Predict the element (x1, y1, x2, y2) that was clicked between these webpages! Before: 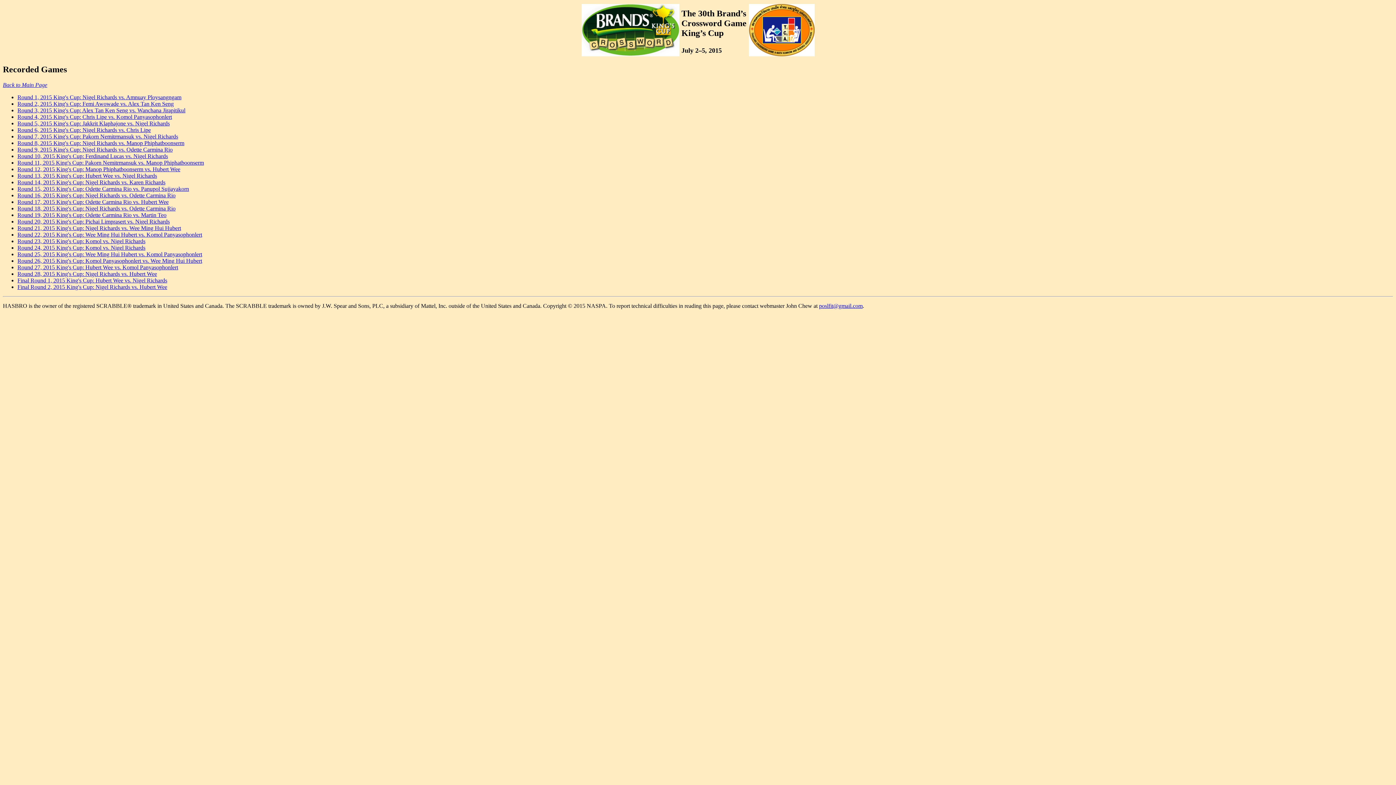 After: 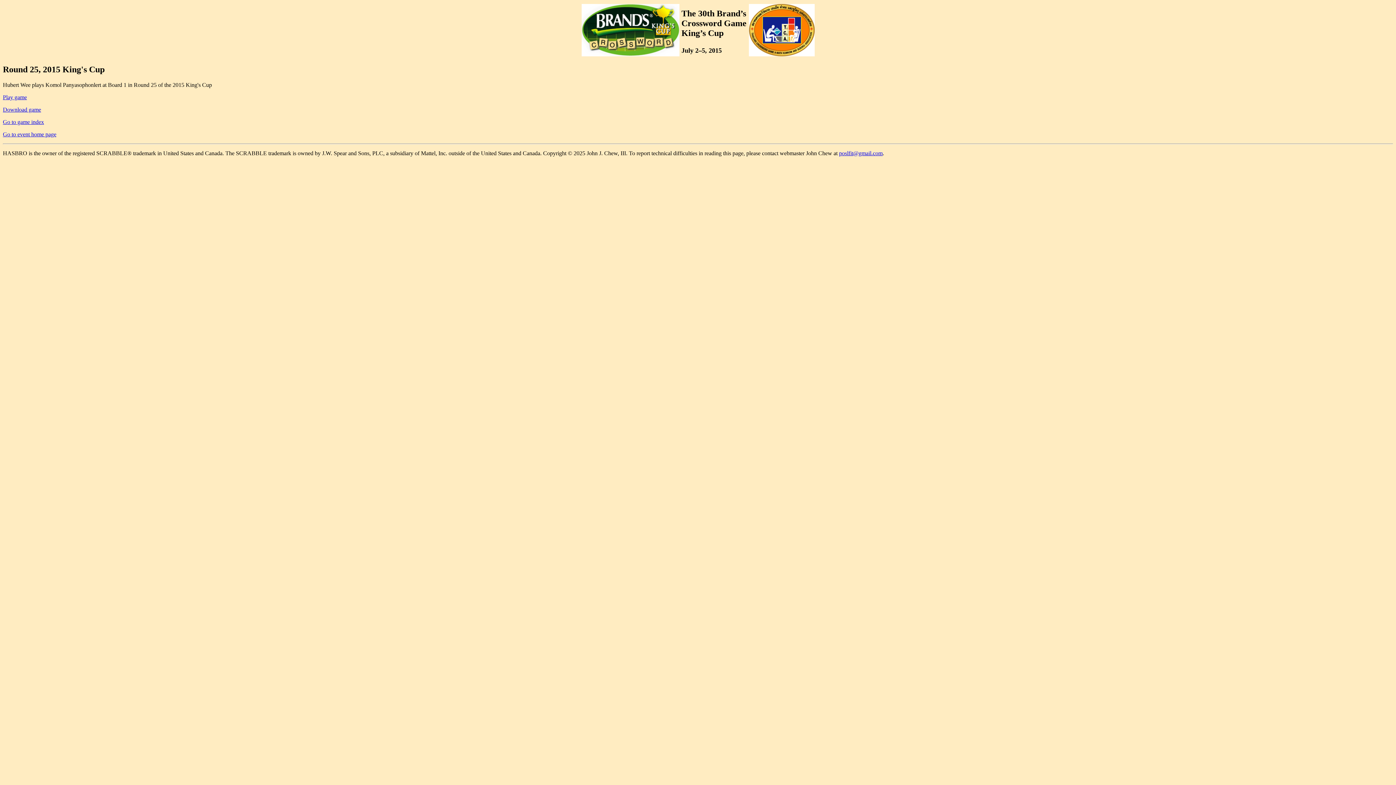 Action: label: Round 25, 2015 King's Cup: Wee Ming Hui Hubert vs. Komol Panyasophonlert bbox: (17, 251, 202, 257)